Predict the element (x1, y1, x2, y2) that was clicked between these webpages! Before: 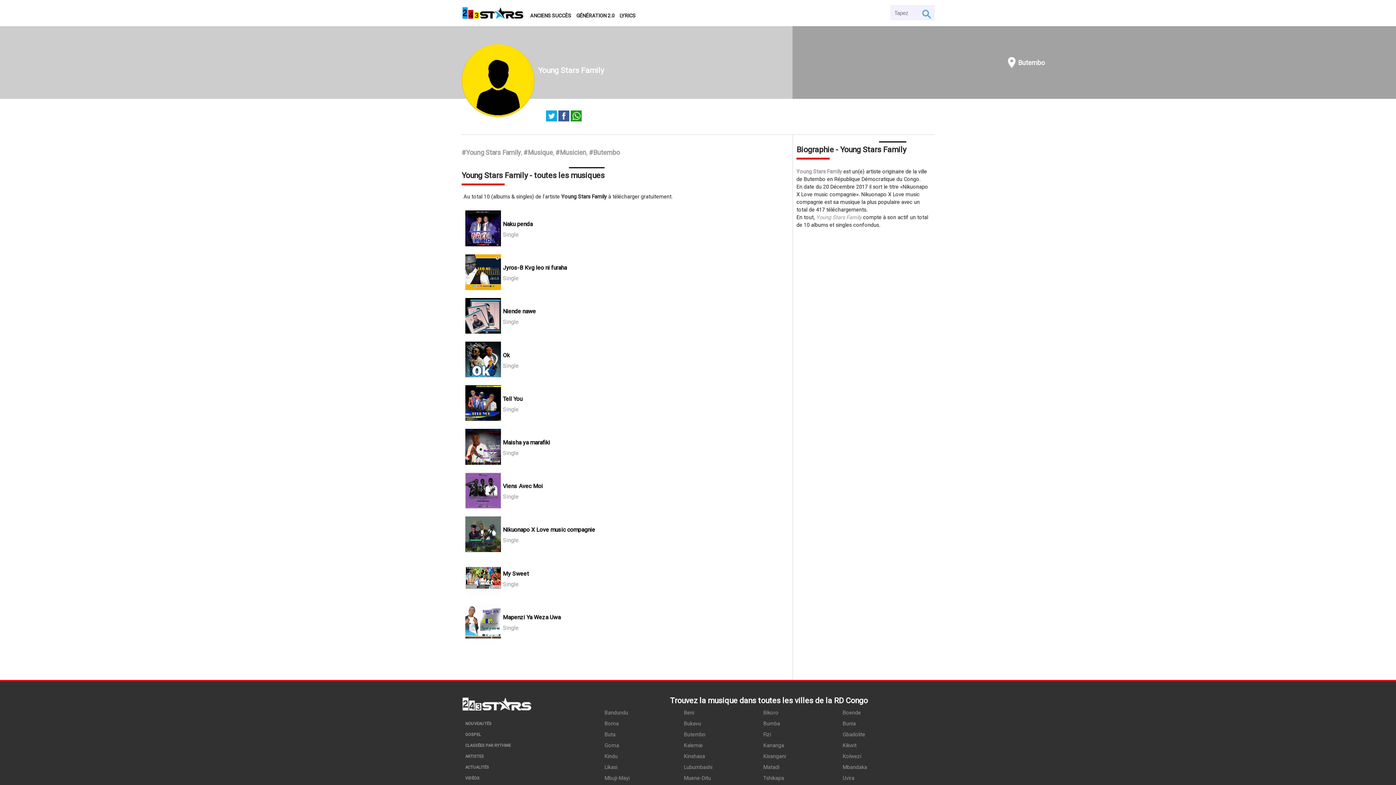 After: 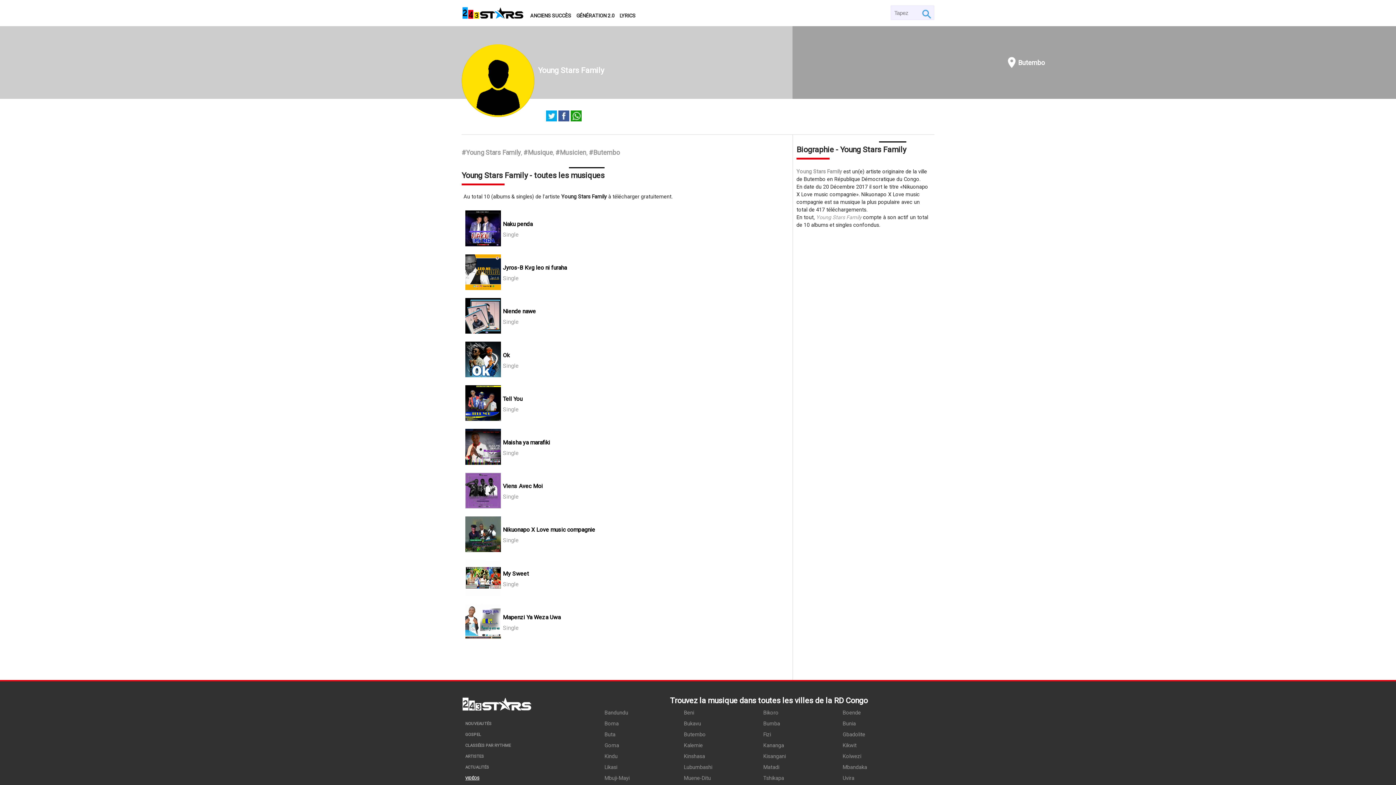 Action: bbox: (465, 776, 479, 781) label: VIDÉOS